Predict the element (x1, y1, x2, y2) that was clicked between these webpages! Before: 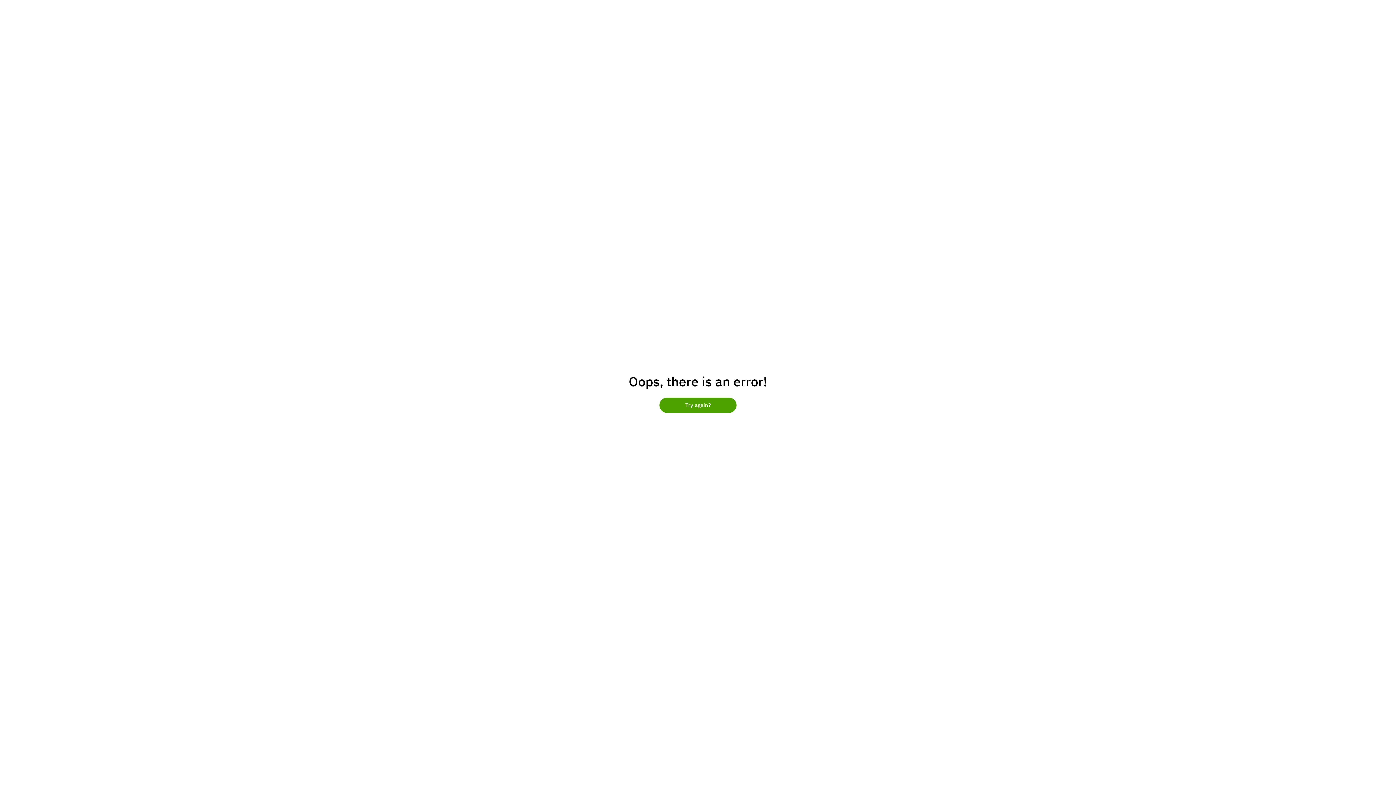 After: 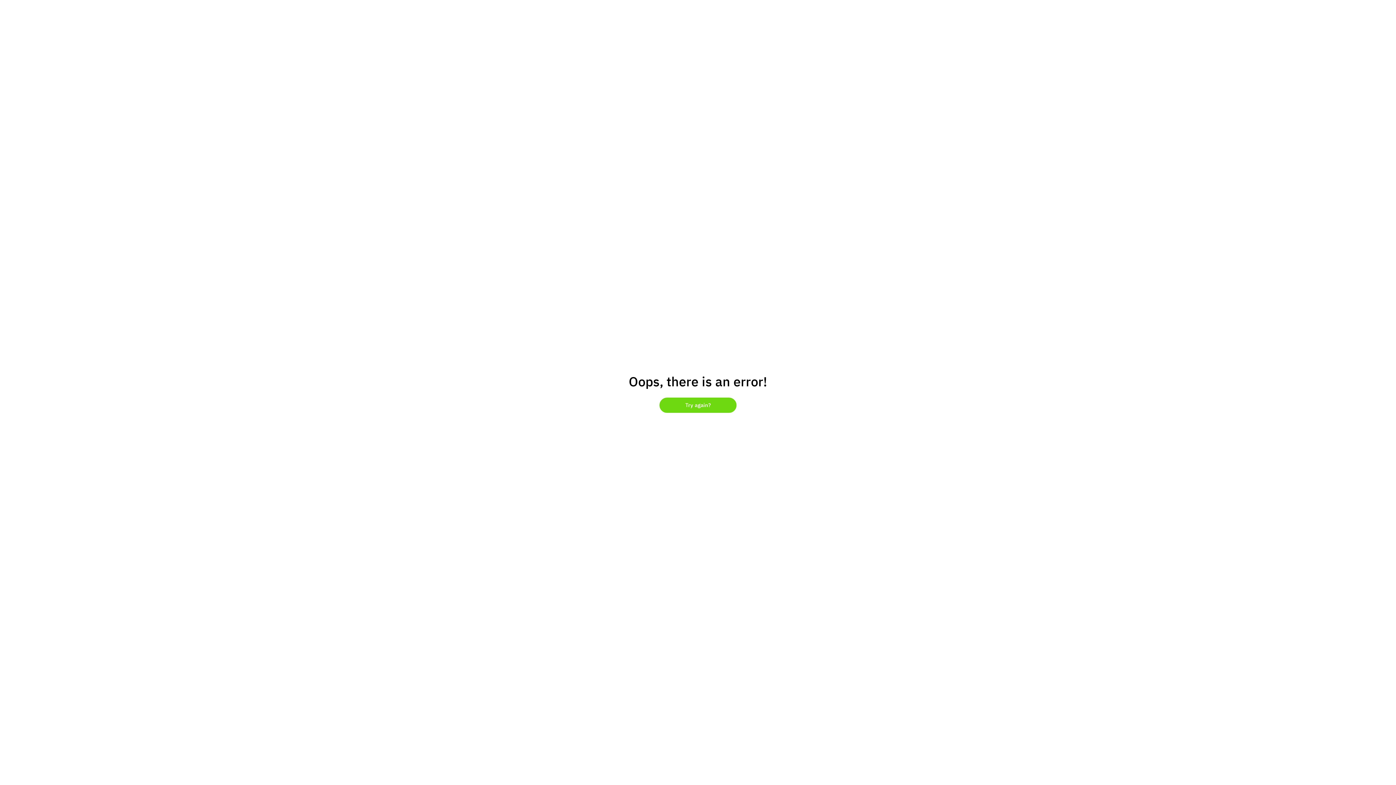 Action: label: Try again? bbox: (659, 397, 736, 413)